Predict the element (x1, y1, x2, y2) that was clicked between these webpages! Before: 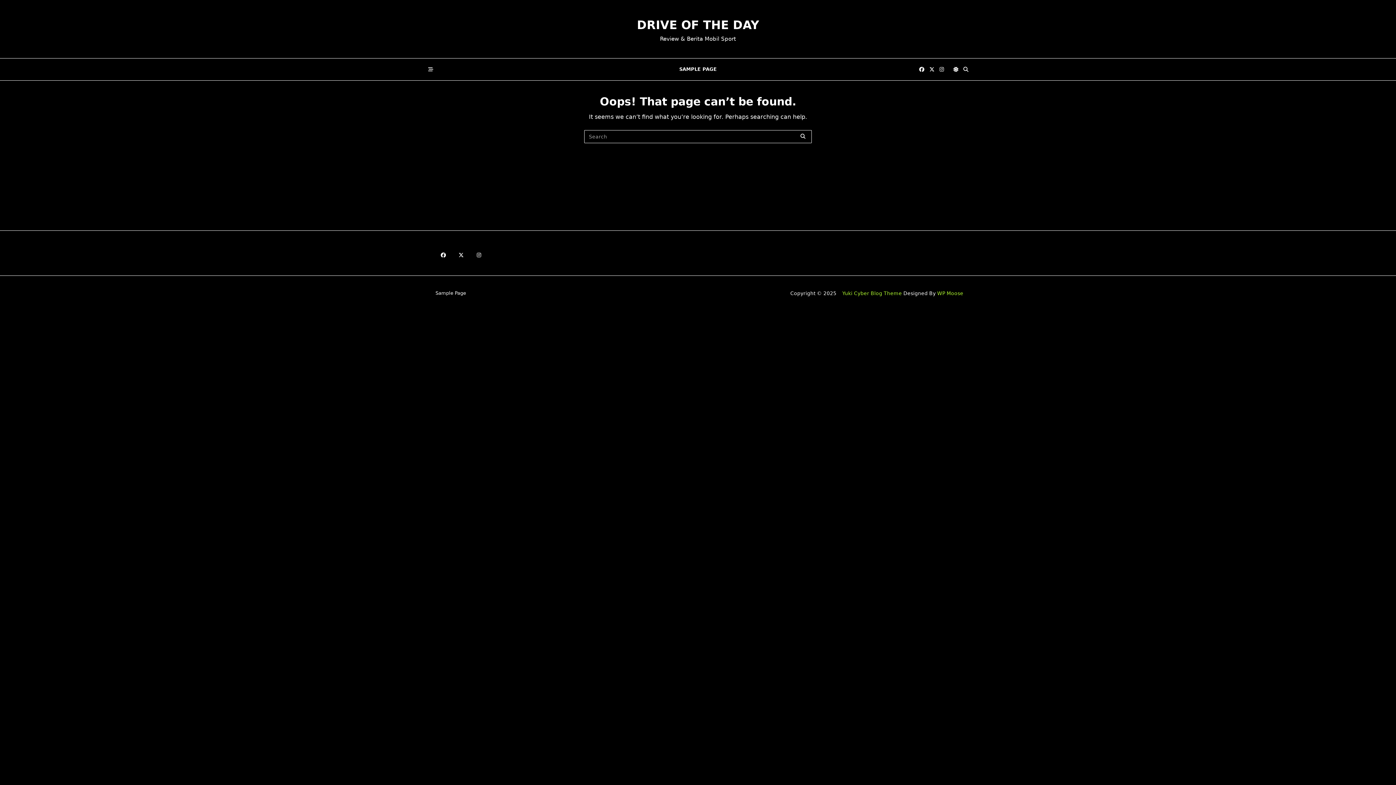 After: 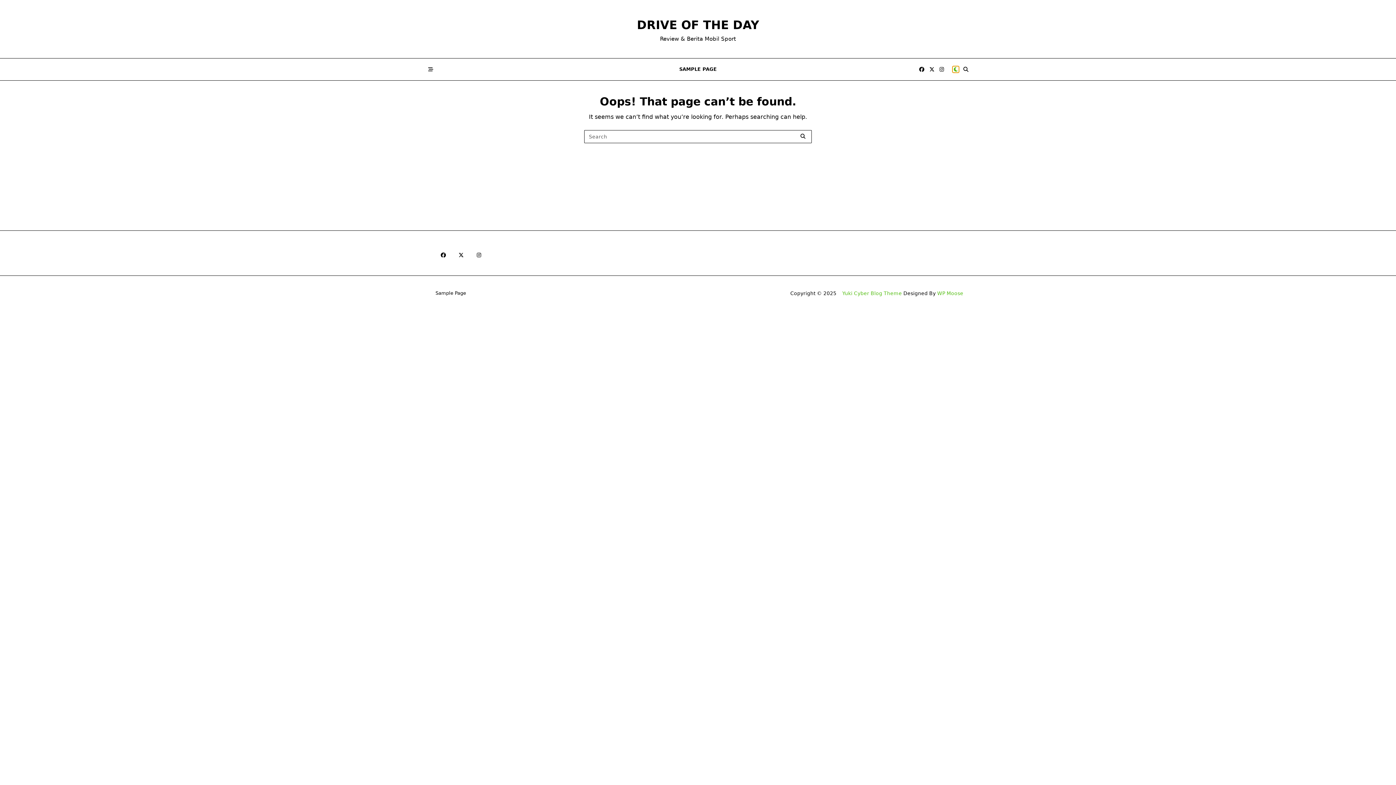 Action: bbox: (952, 66, 959, 72)